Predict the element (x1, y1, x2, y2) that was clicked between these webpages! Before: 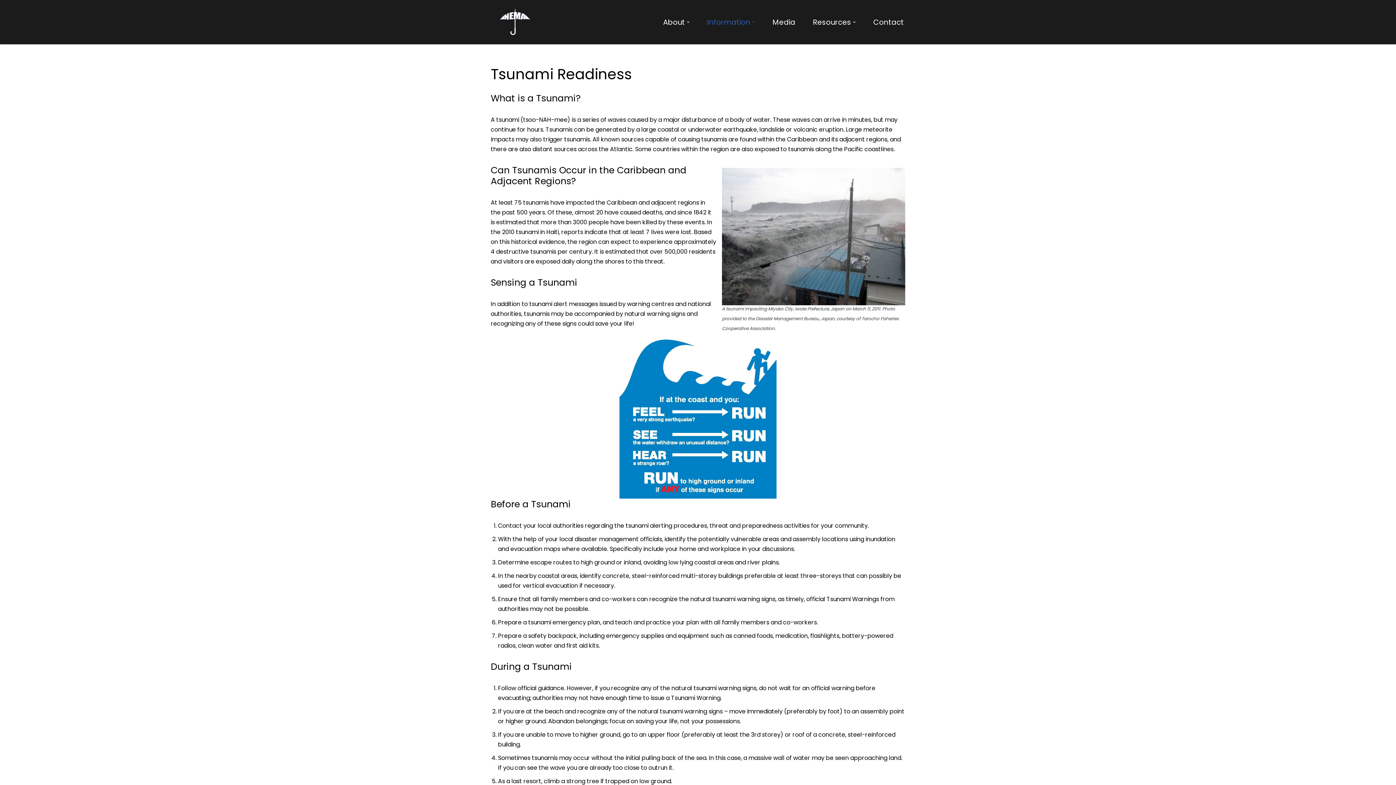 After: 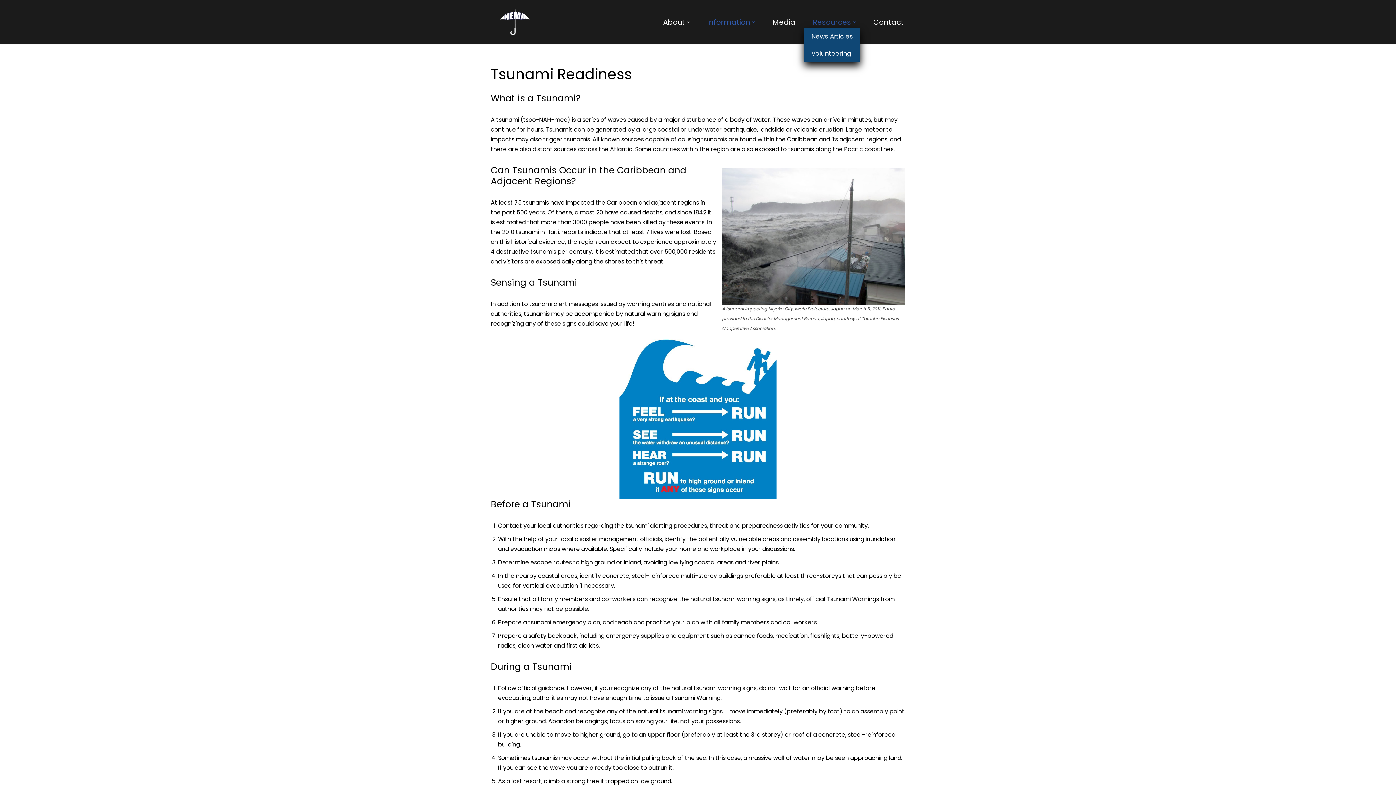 Action: bbox: (813, 16, 851, 28) label: Resources